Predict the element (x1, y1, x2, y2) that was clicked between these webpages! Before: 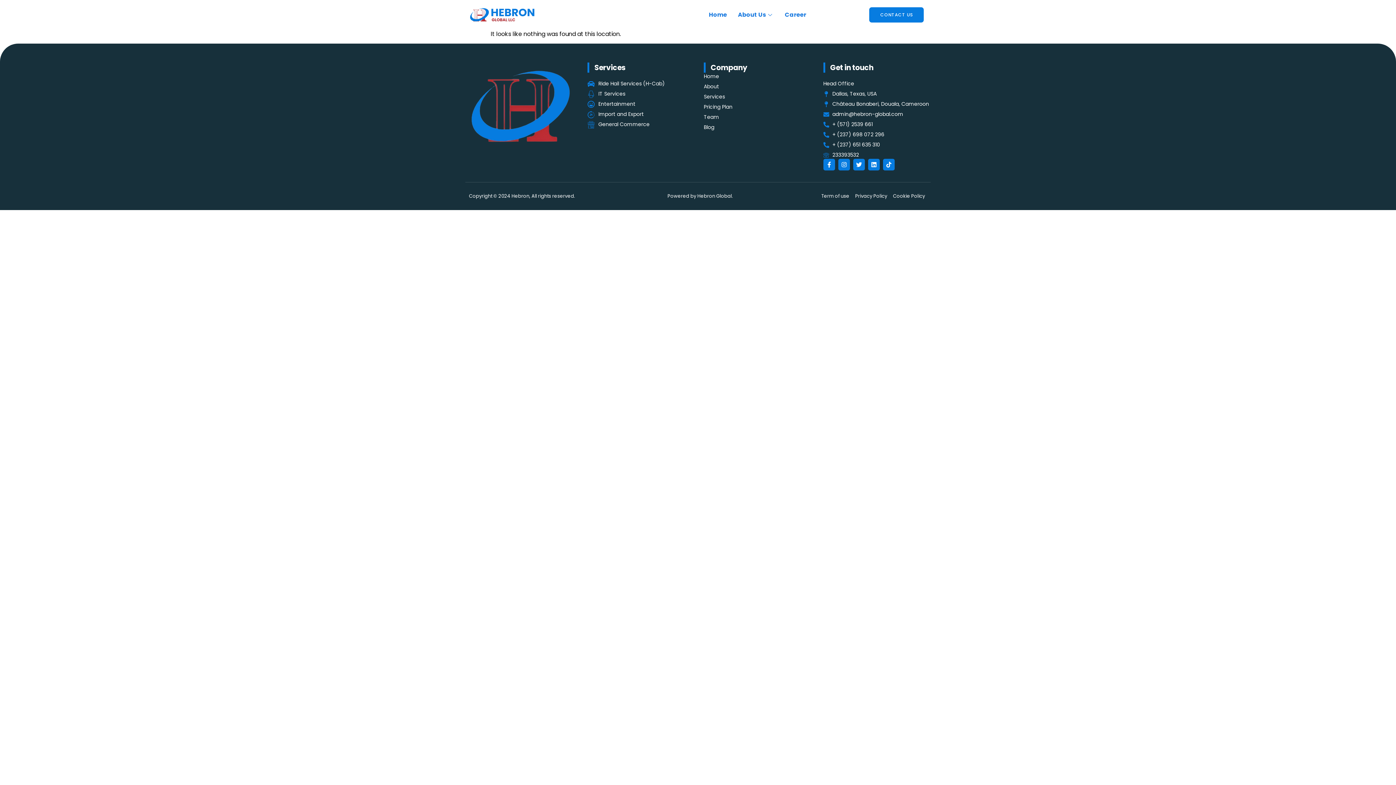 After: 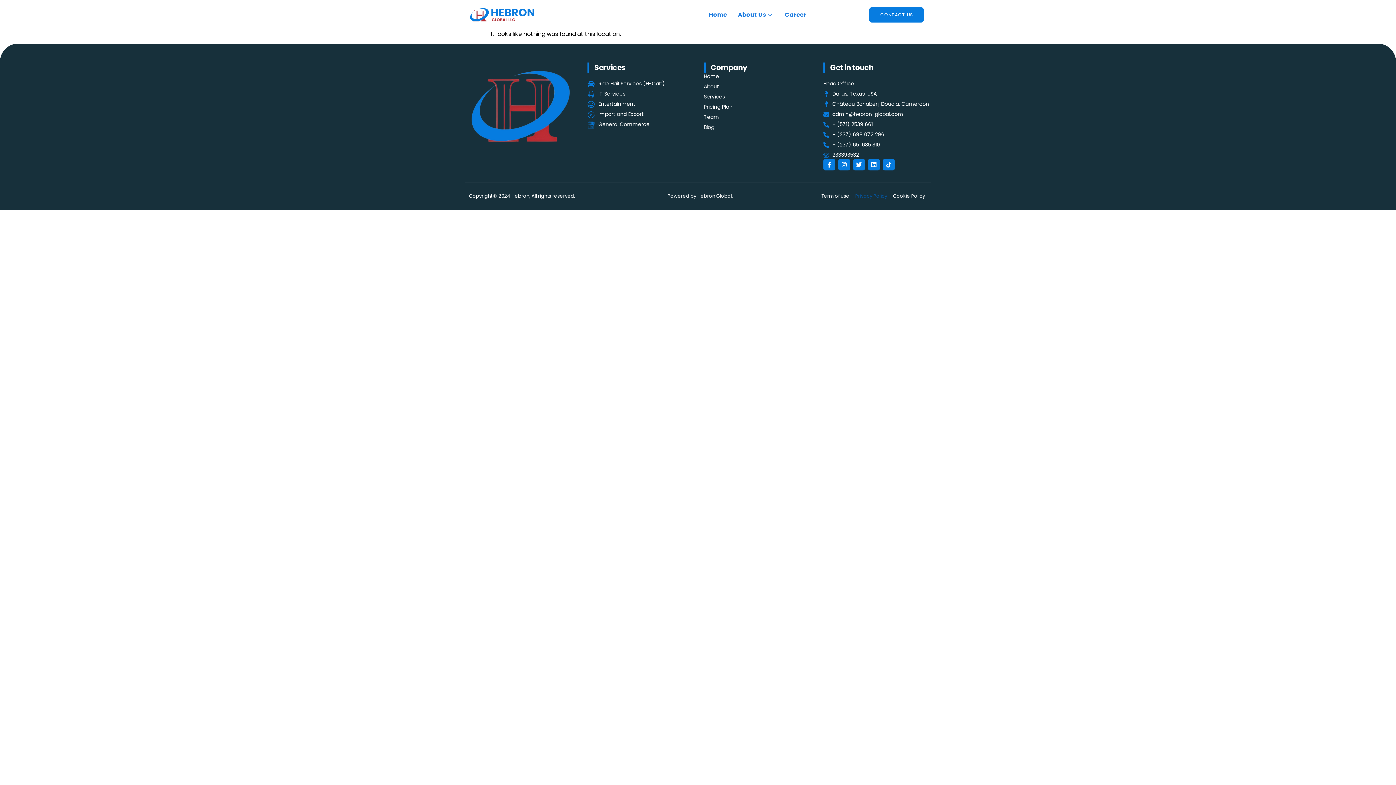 Action: label: Privacy Policy bbox: (855, 192, 887, 200)